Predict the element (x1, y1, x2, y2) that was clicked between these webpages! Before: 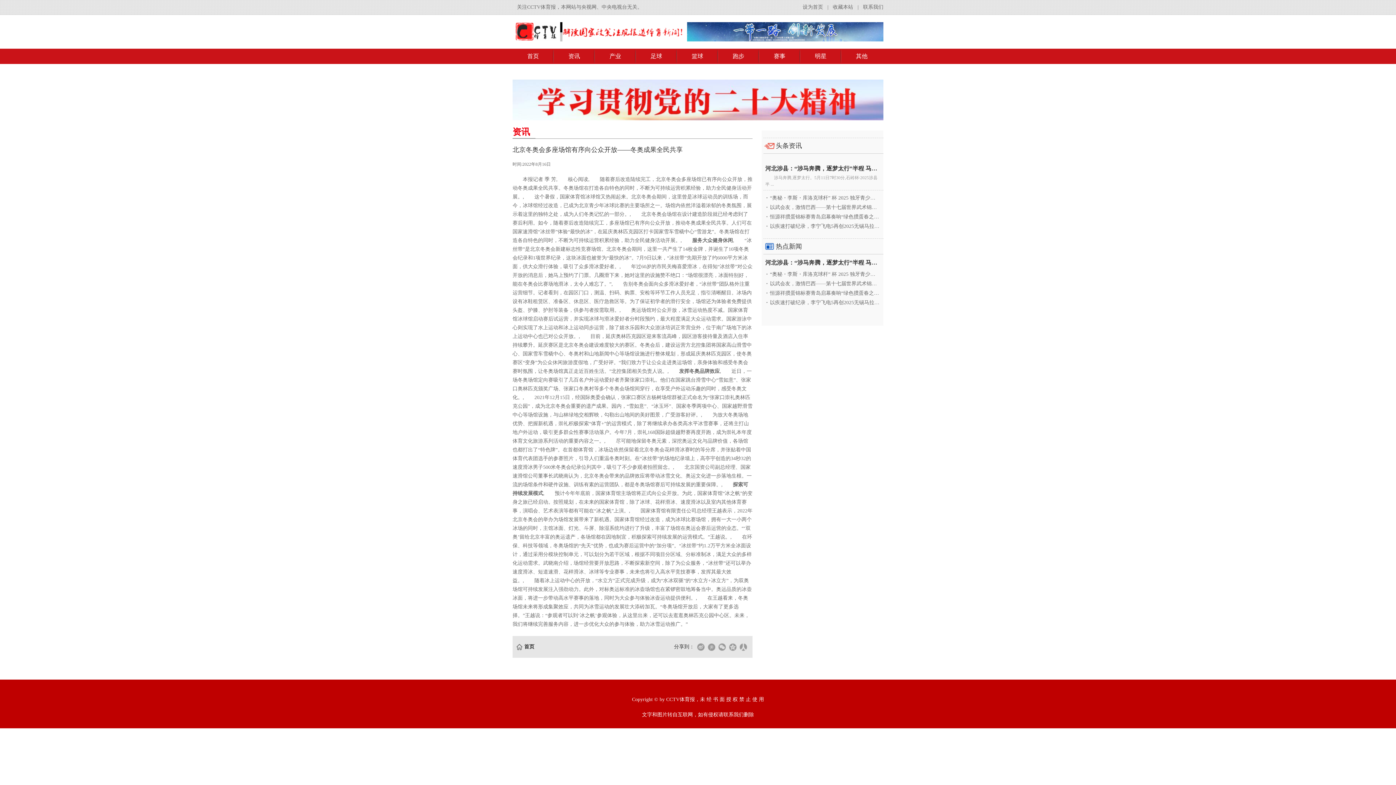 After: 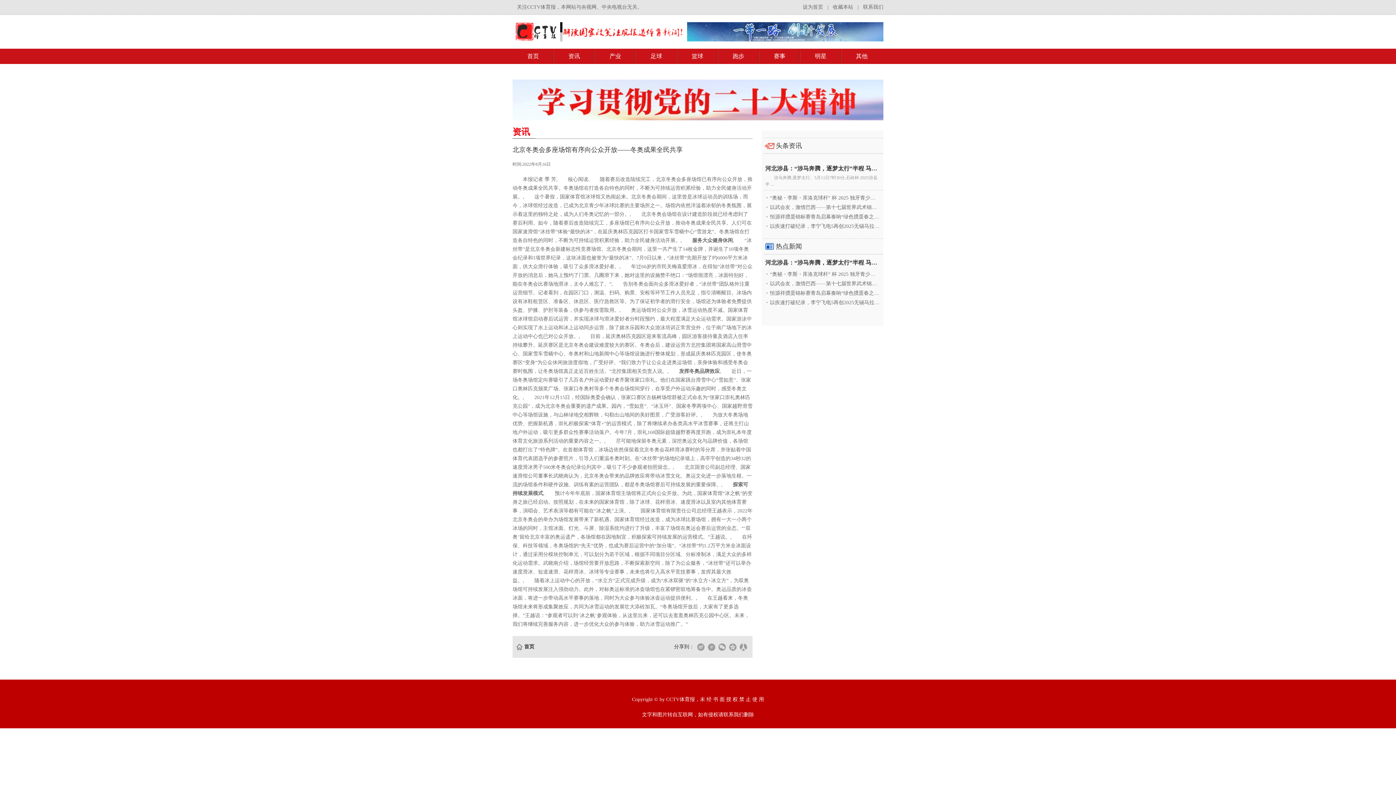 Action: bbox: (833, 0, 853, 14) label: 收藏本站